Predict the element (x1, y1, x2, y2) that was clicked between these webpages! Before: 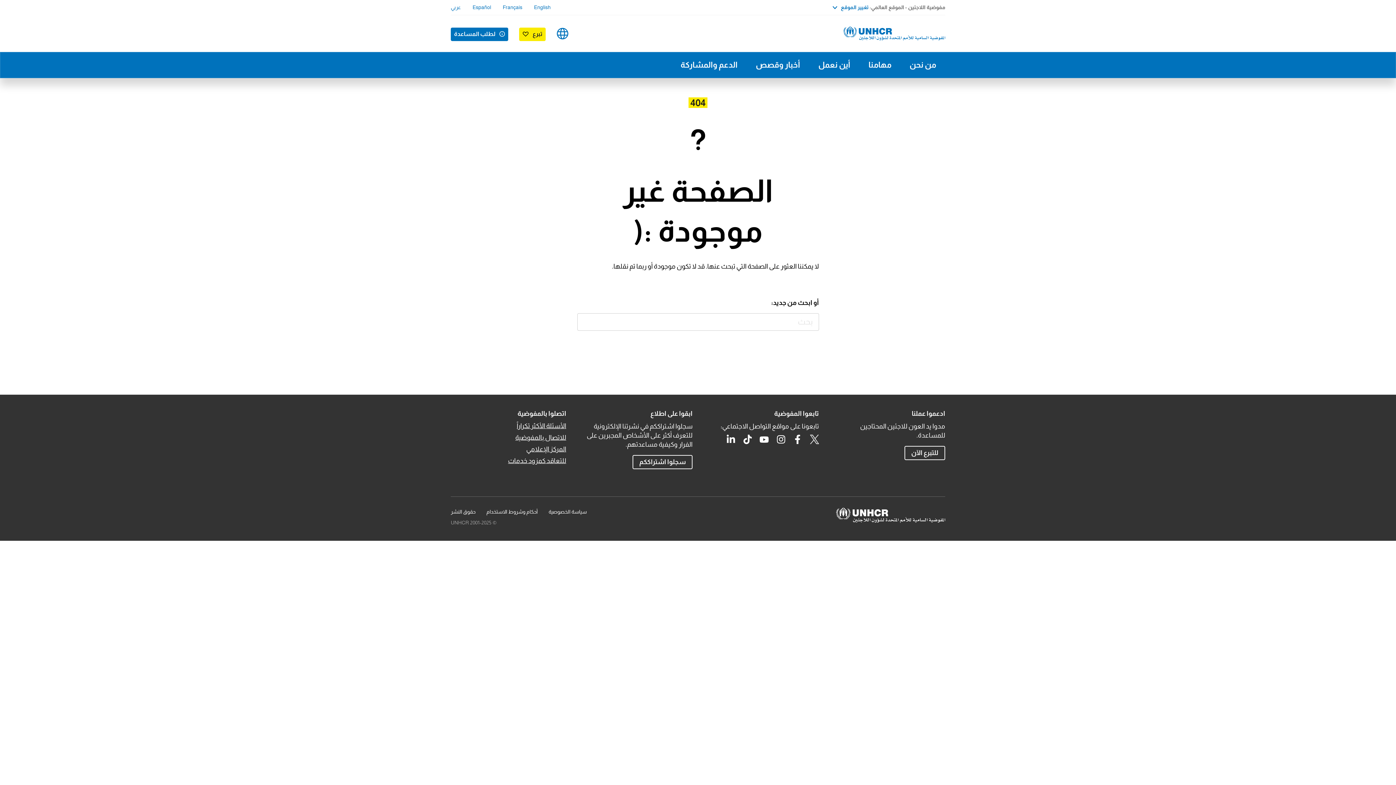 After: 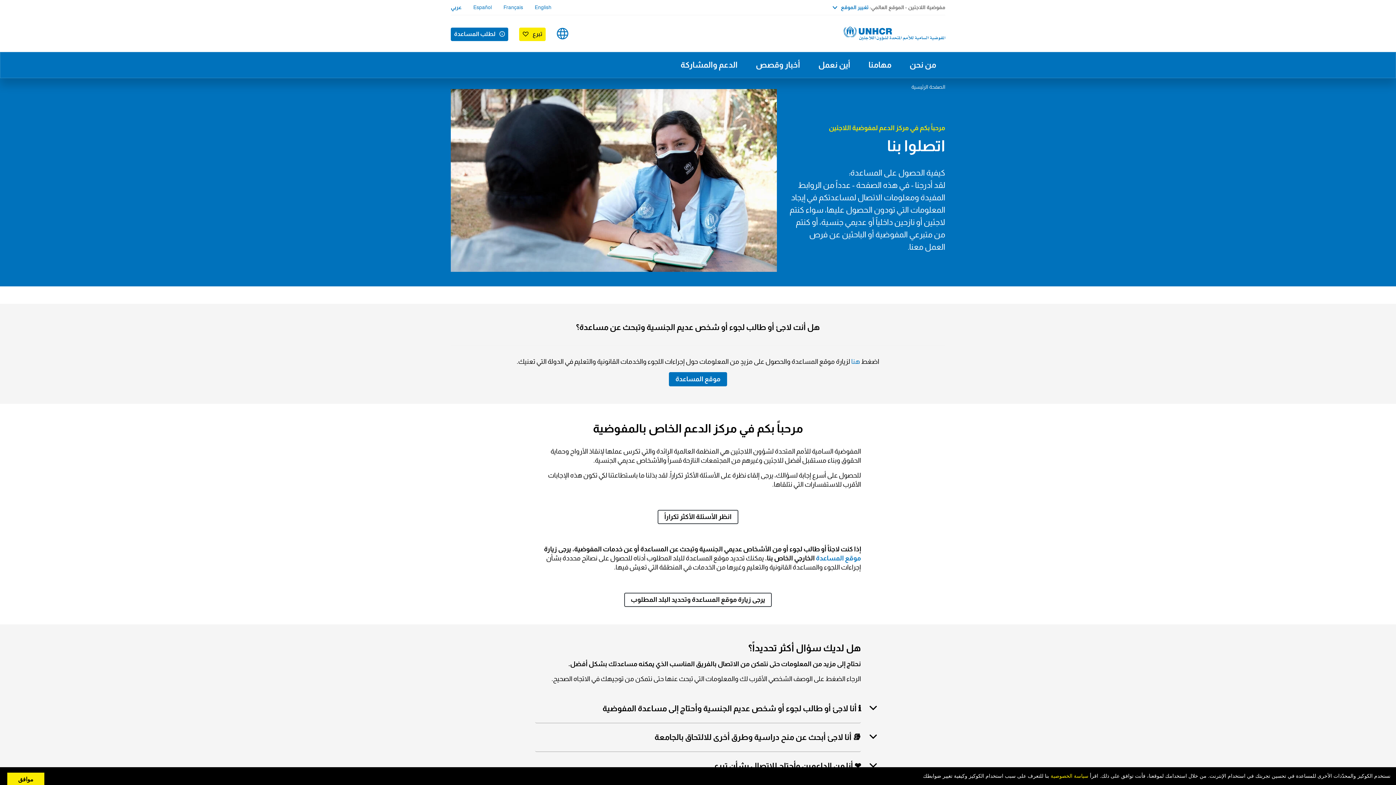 Action: bbox: (450, 433, 566, 441) label: للاتصال بالمفوضية